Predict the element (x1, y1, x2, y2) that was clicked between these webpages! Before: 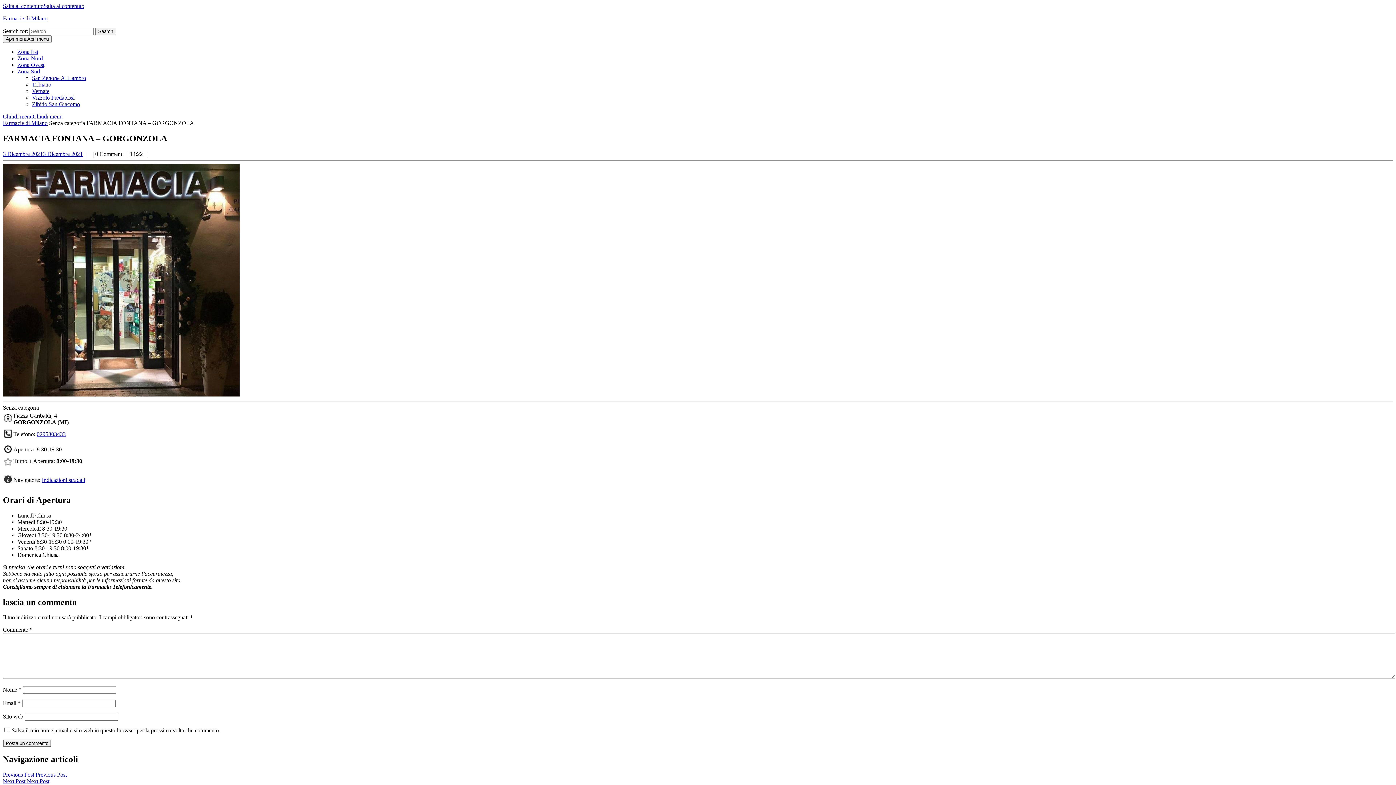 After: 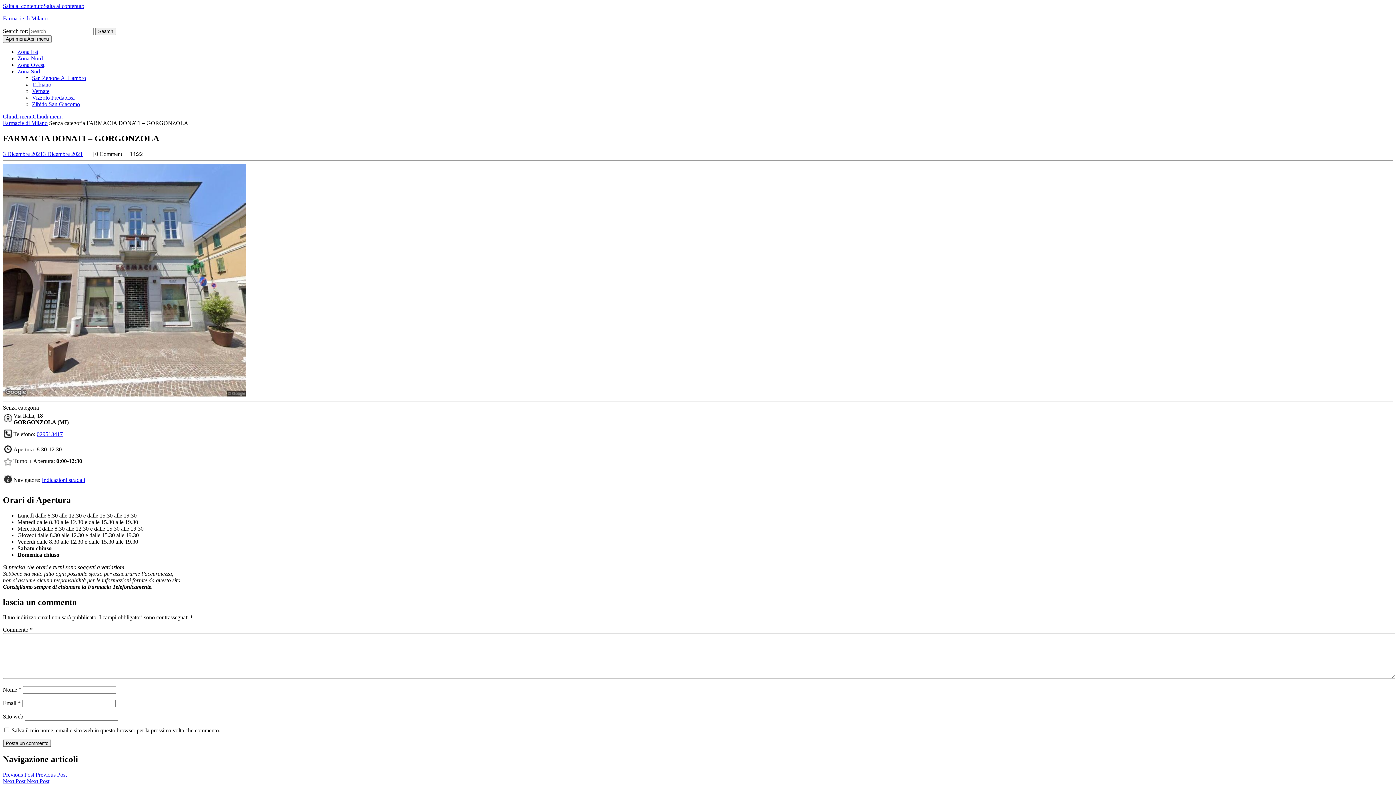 Action: label: Previous Post Previous Post bbox: (2, 772, 66, 778)